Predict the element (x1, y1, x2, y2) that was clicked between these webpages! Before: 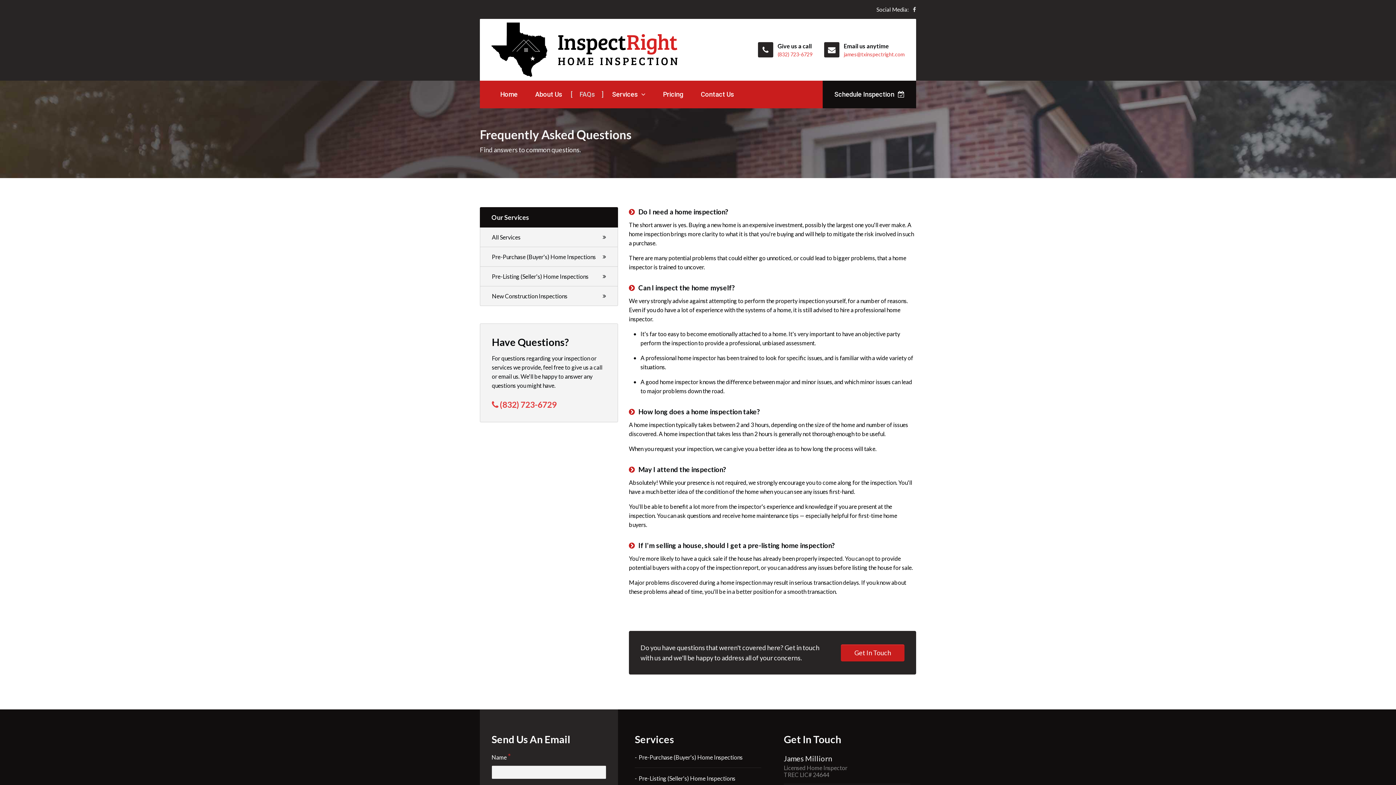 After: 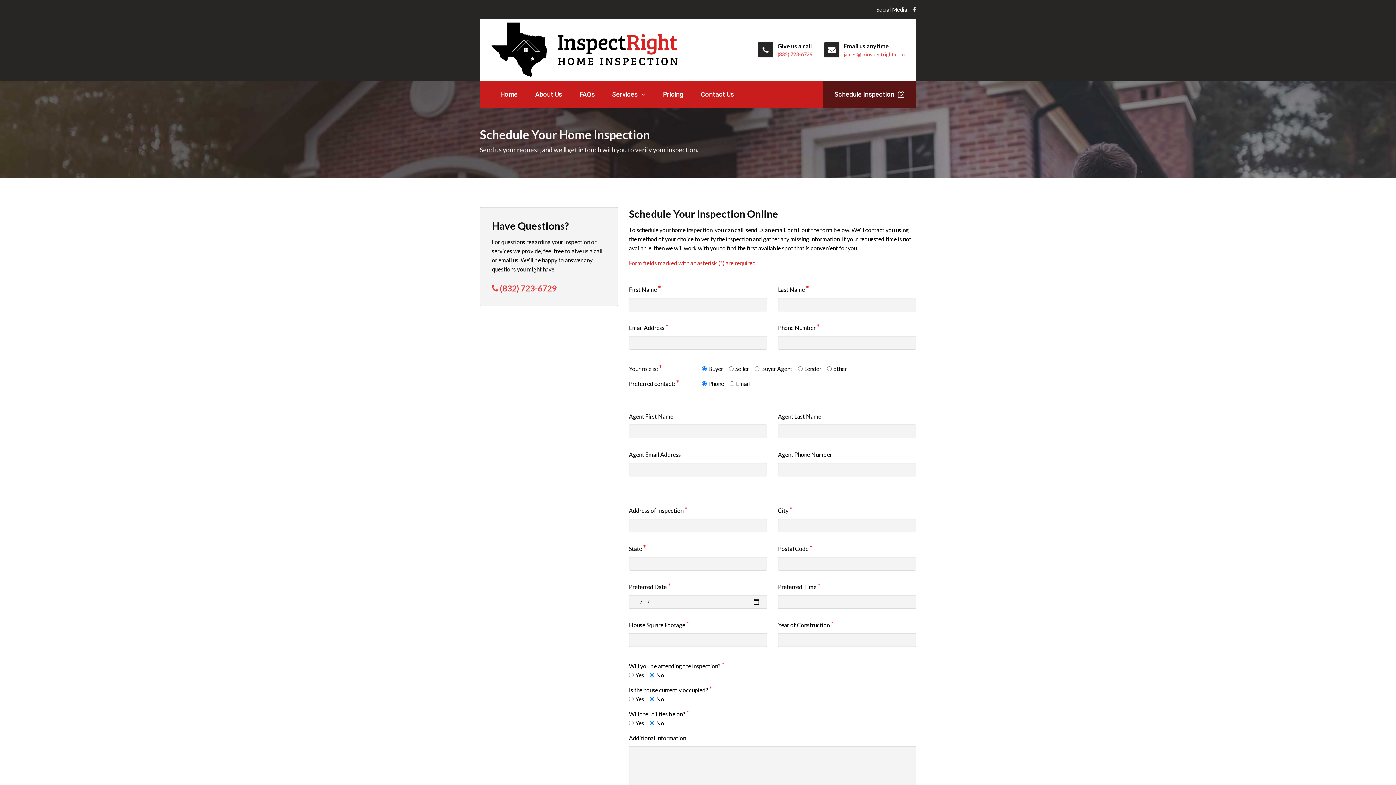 Action: label: Schedule Inspection  bbox: (823, 80, 916, 108)